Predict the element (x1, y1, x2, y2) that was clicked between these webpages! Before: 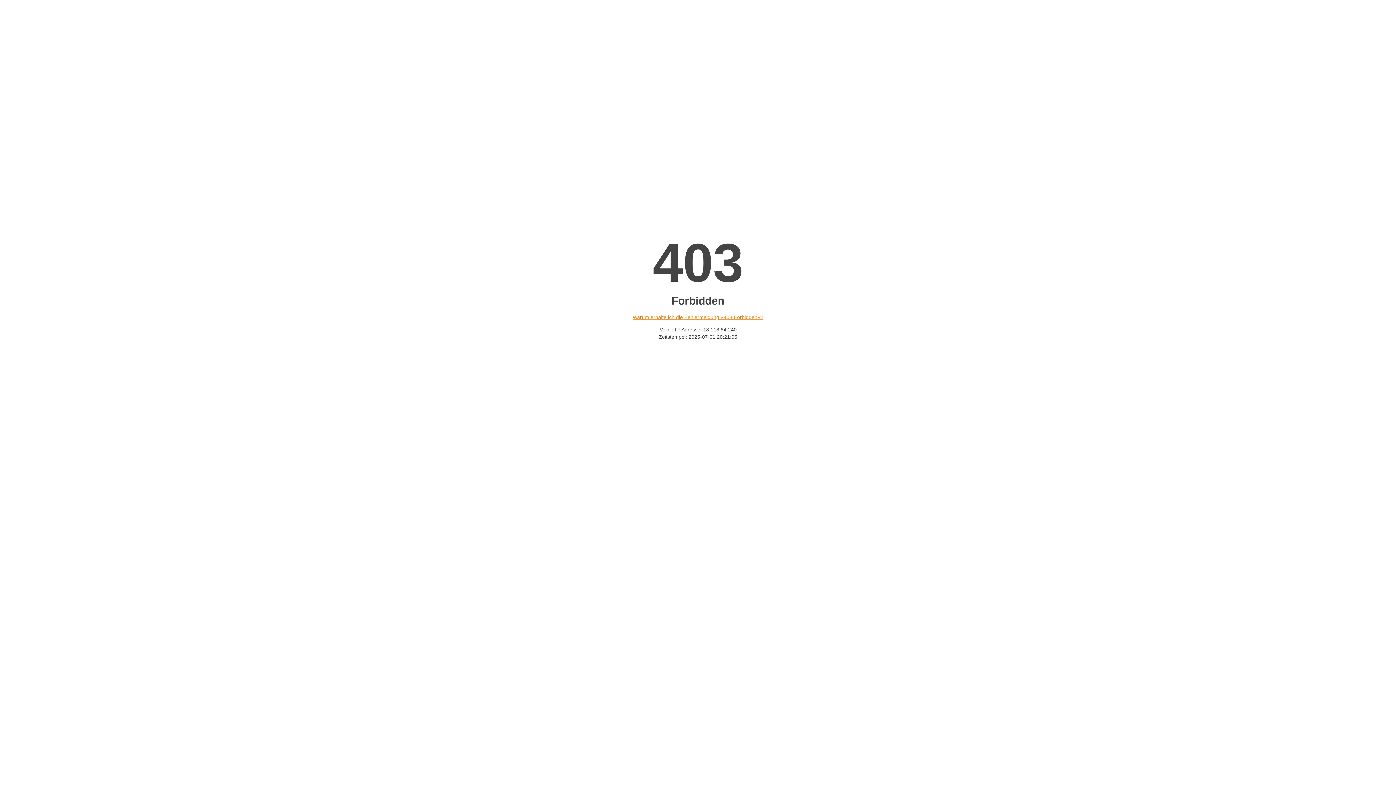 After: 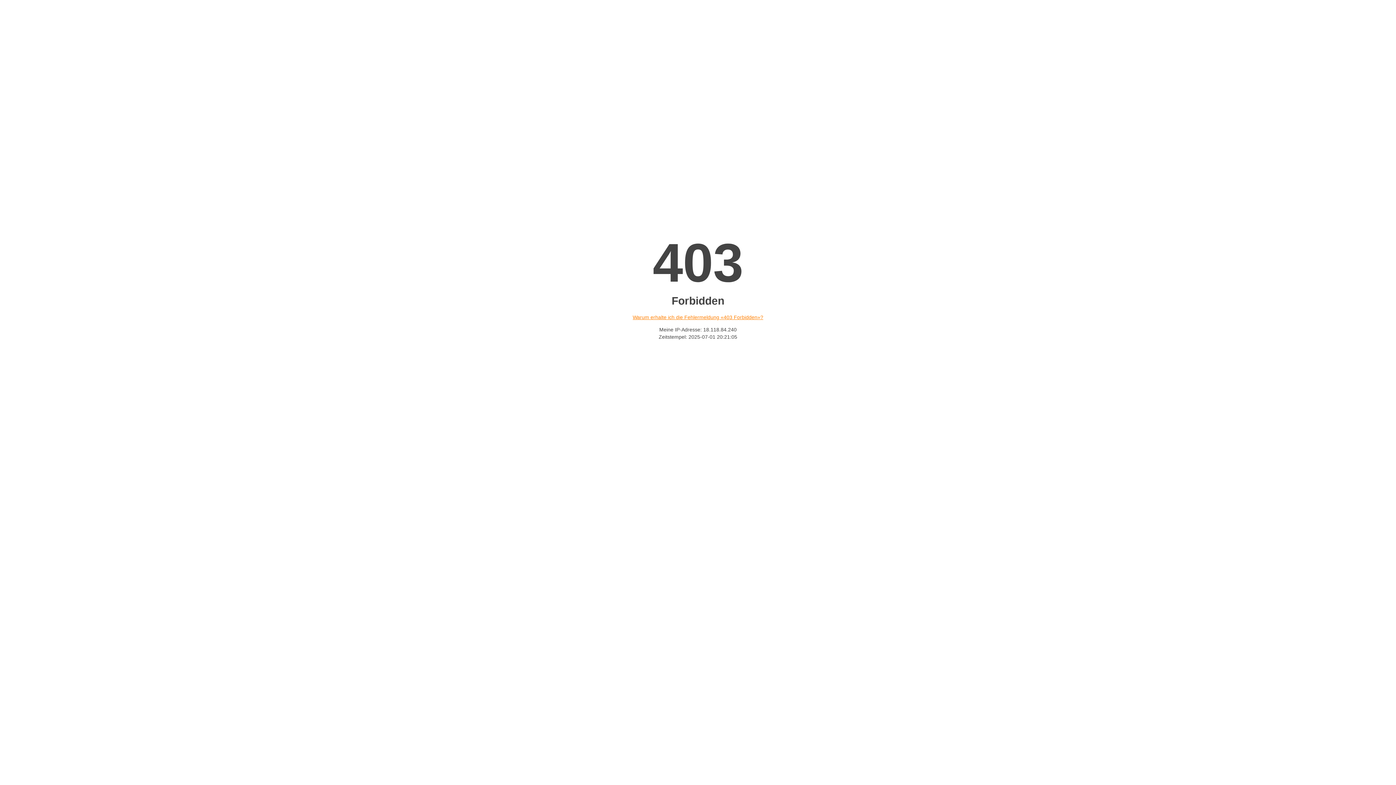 Action: label: Warum erhalte ich die Fehlermeldung «403 Forbidden»? bbox: (632, 314, 763, 320)